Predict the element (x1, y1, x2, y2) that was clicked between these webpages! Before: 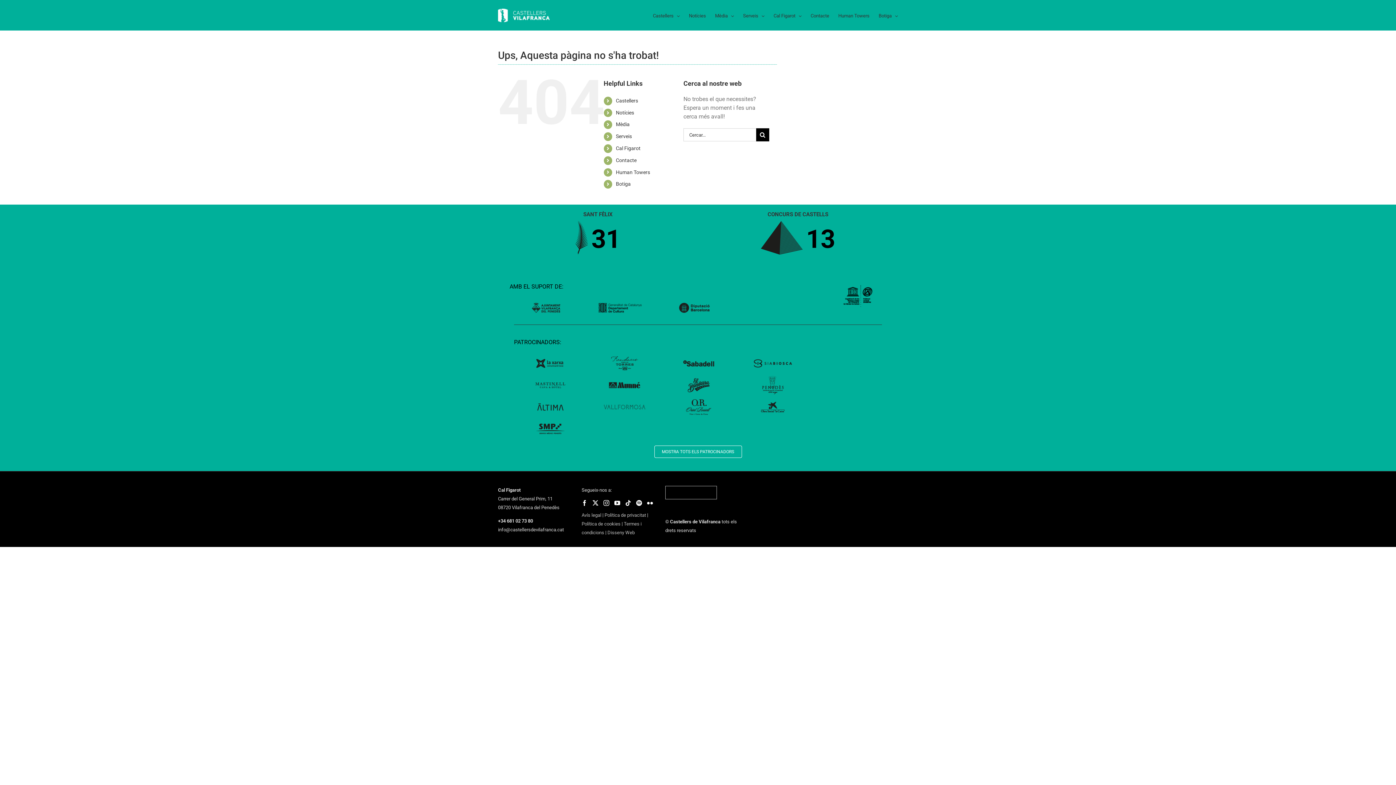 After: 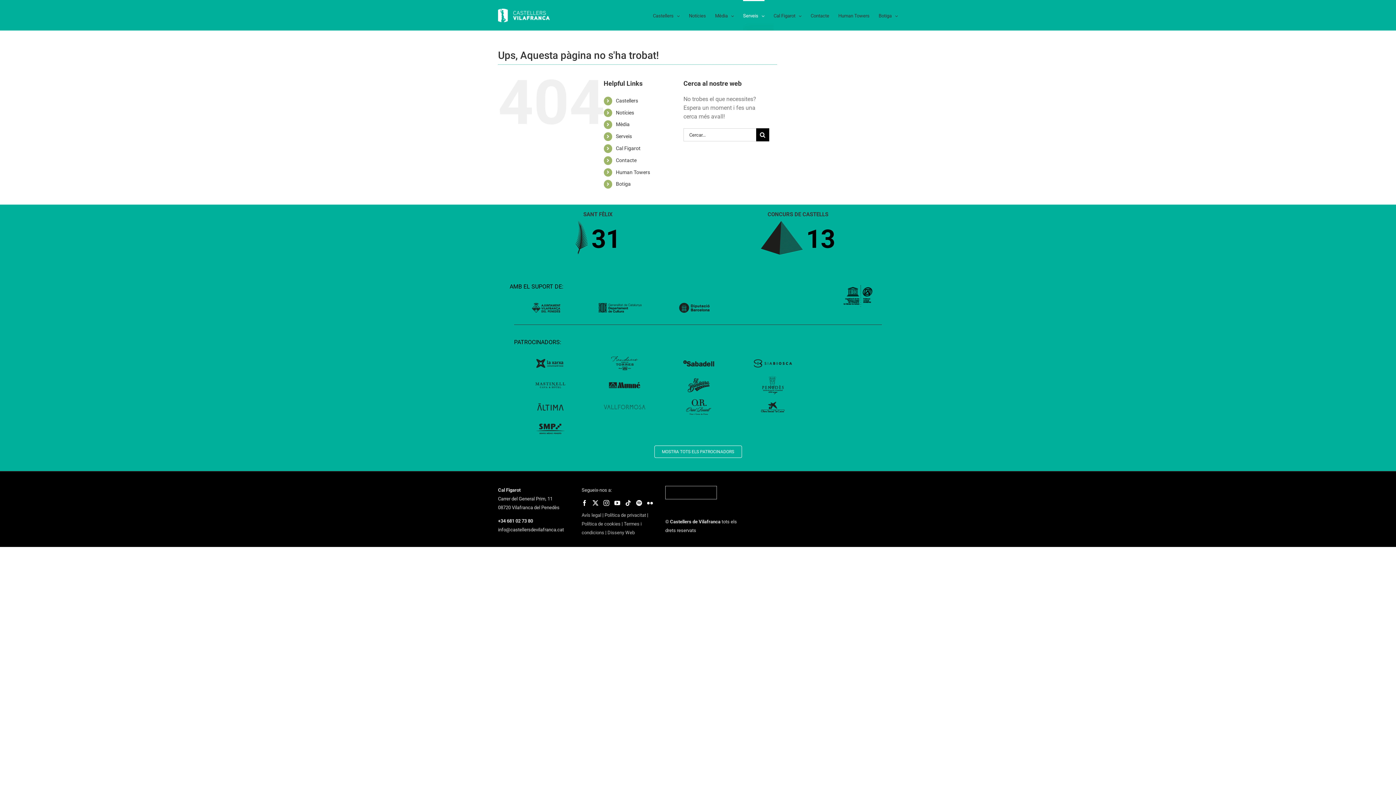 Action: label: Serveis bbox: (743, 0, 764, 30)